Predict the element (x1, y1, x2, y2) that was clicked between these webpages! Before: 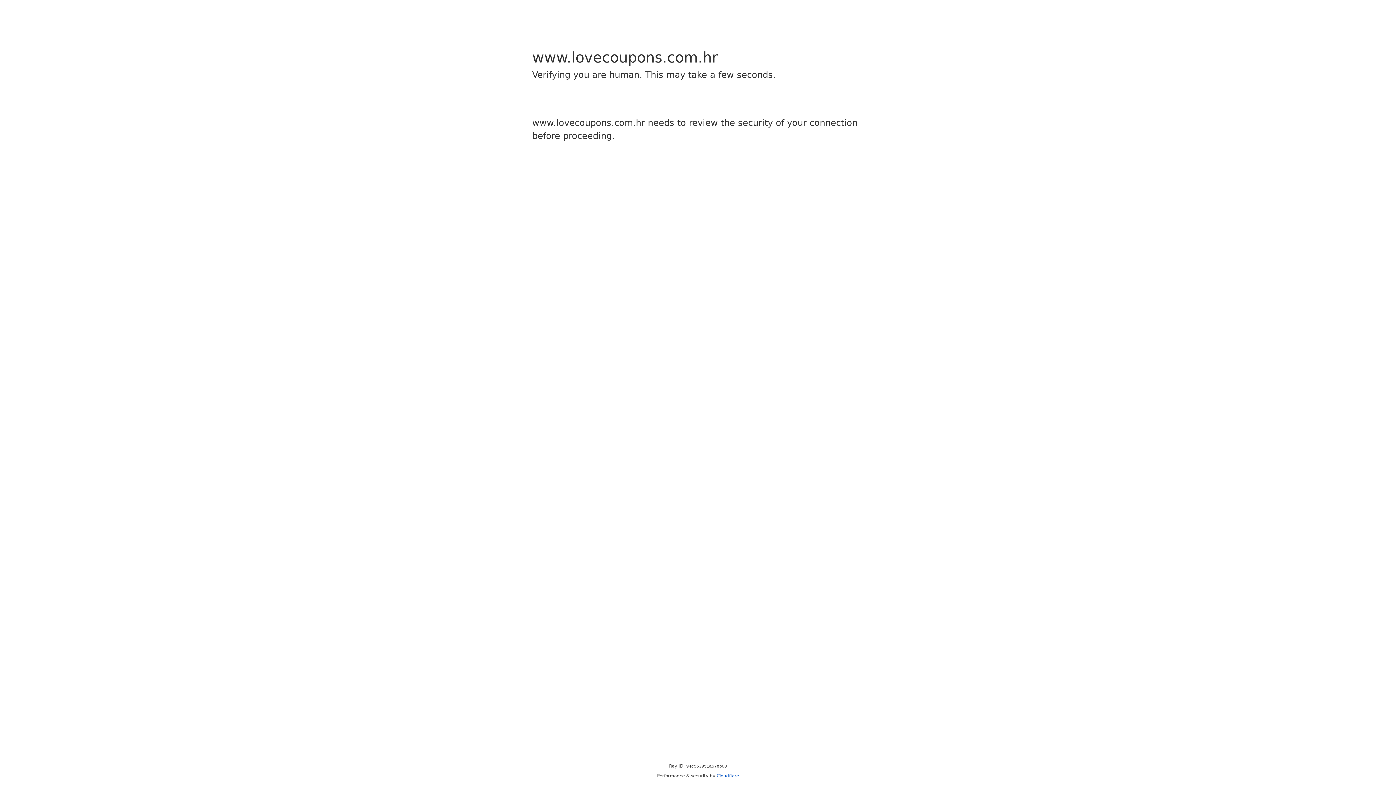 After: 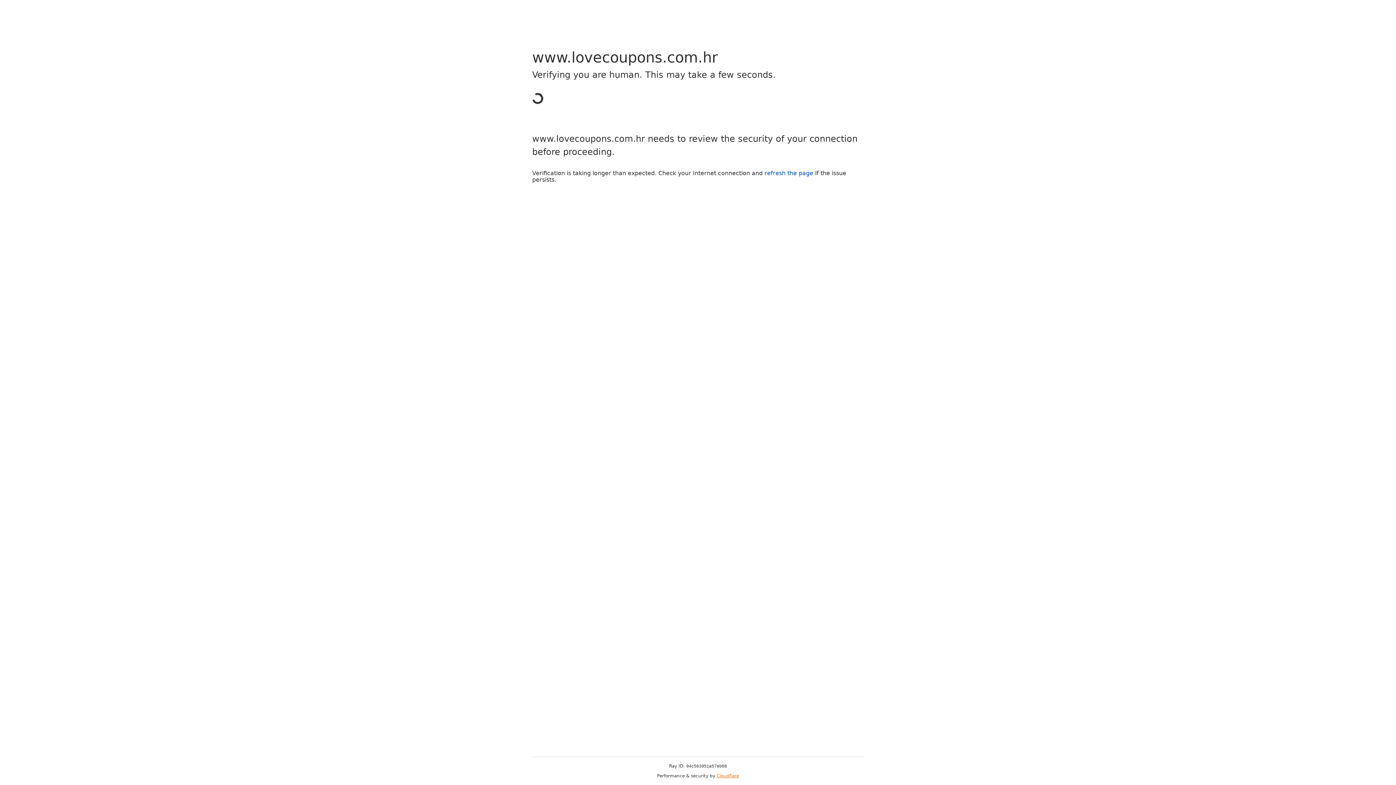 Action: label: Cloudflare bbox: (716, 773, 739, 778)